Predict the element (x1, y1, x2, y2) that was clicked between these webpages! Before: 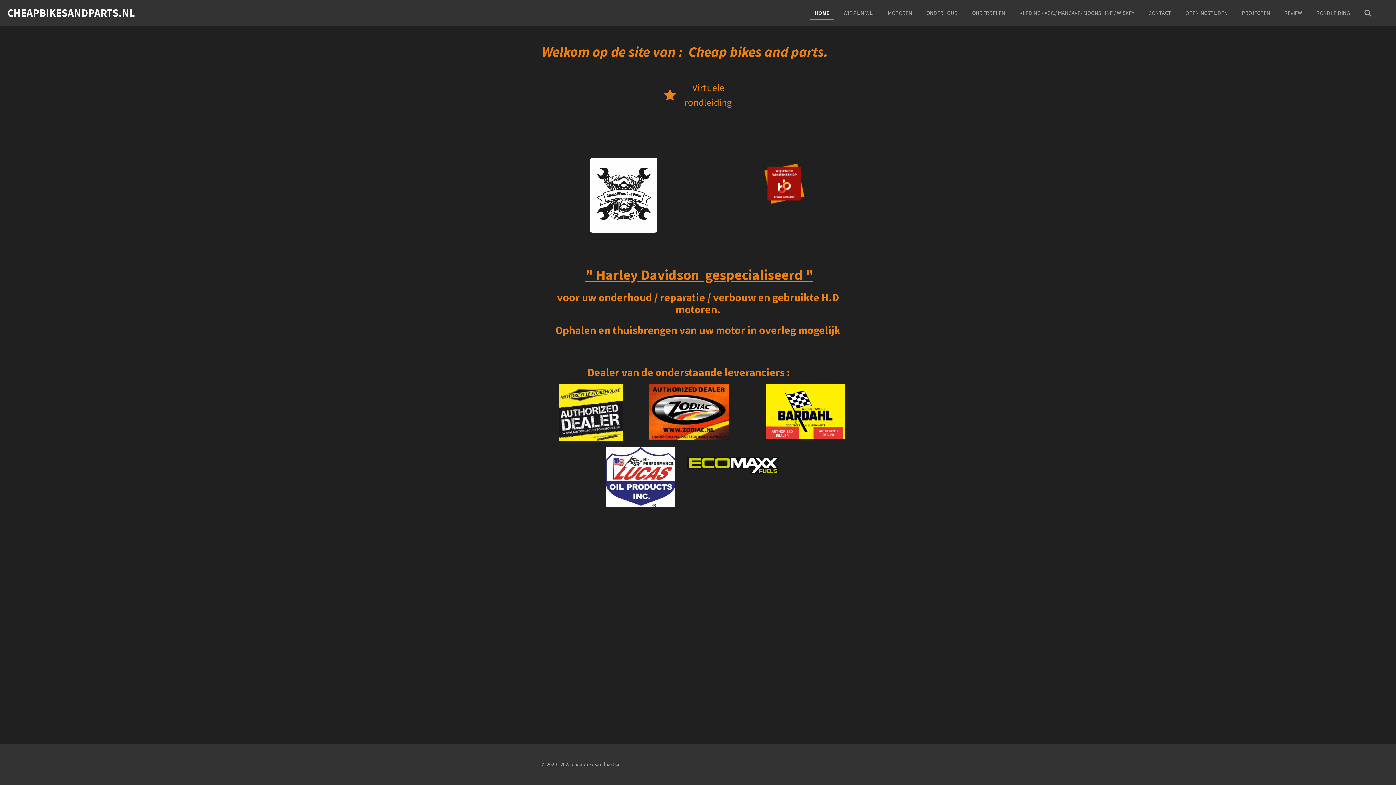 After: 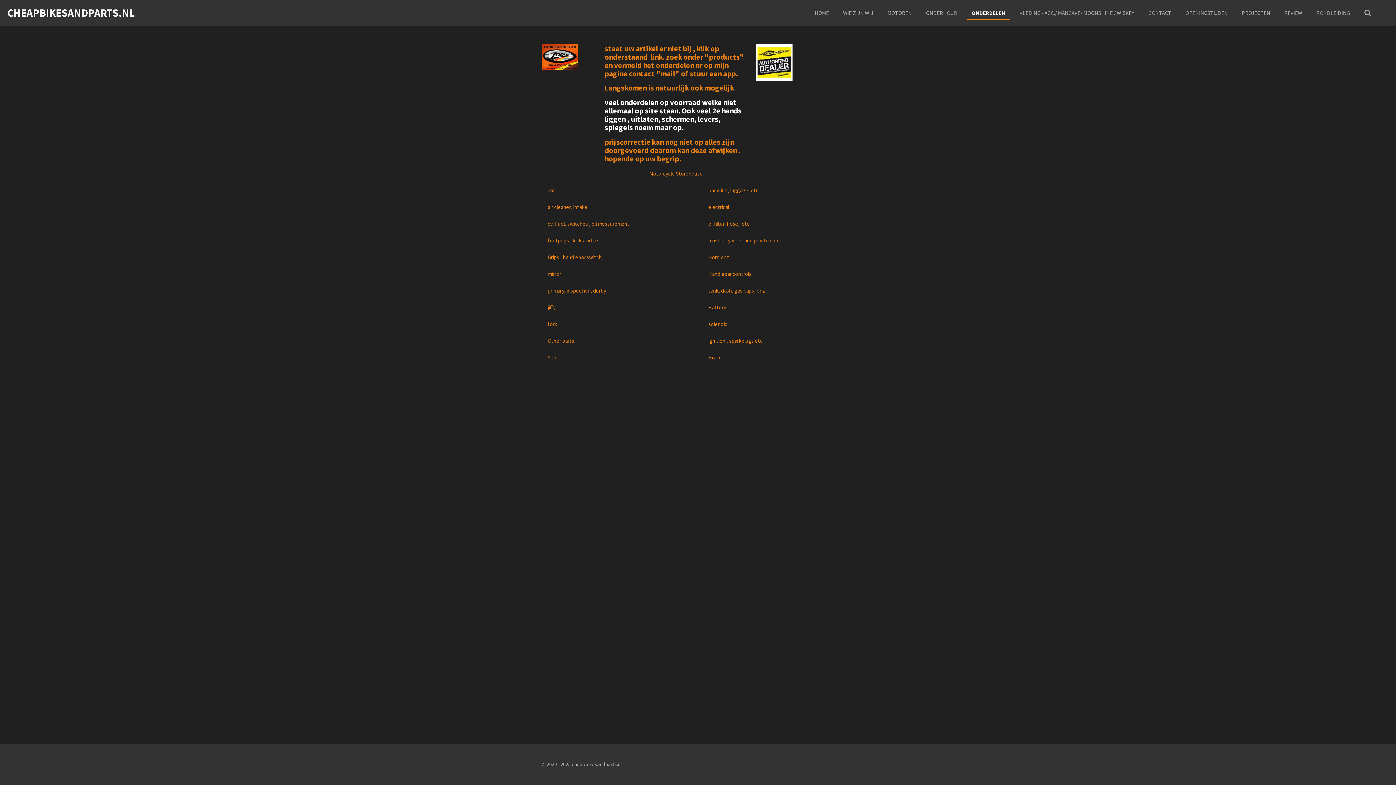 Action: bbox: (968, 7, 1009, 18) label: ONDERDELEN